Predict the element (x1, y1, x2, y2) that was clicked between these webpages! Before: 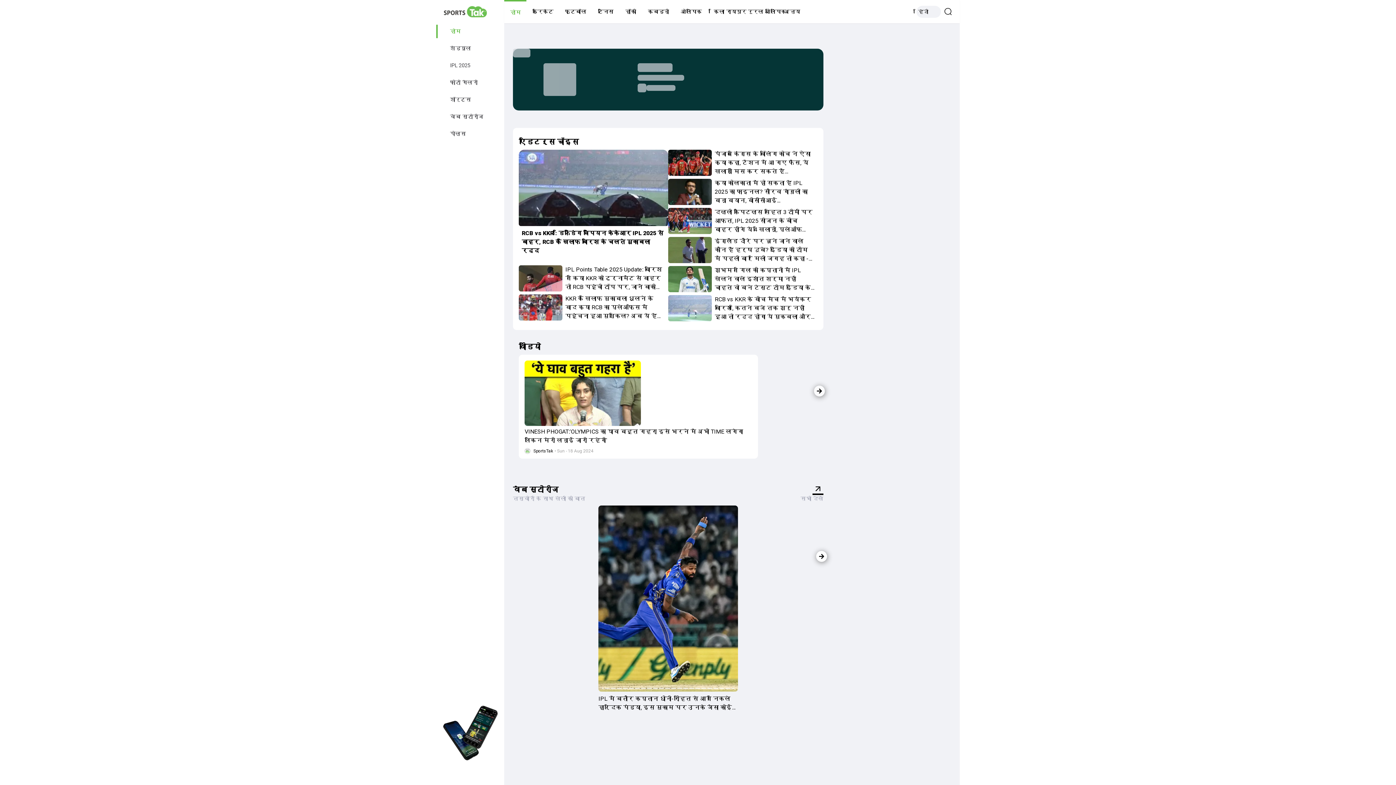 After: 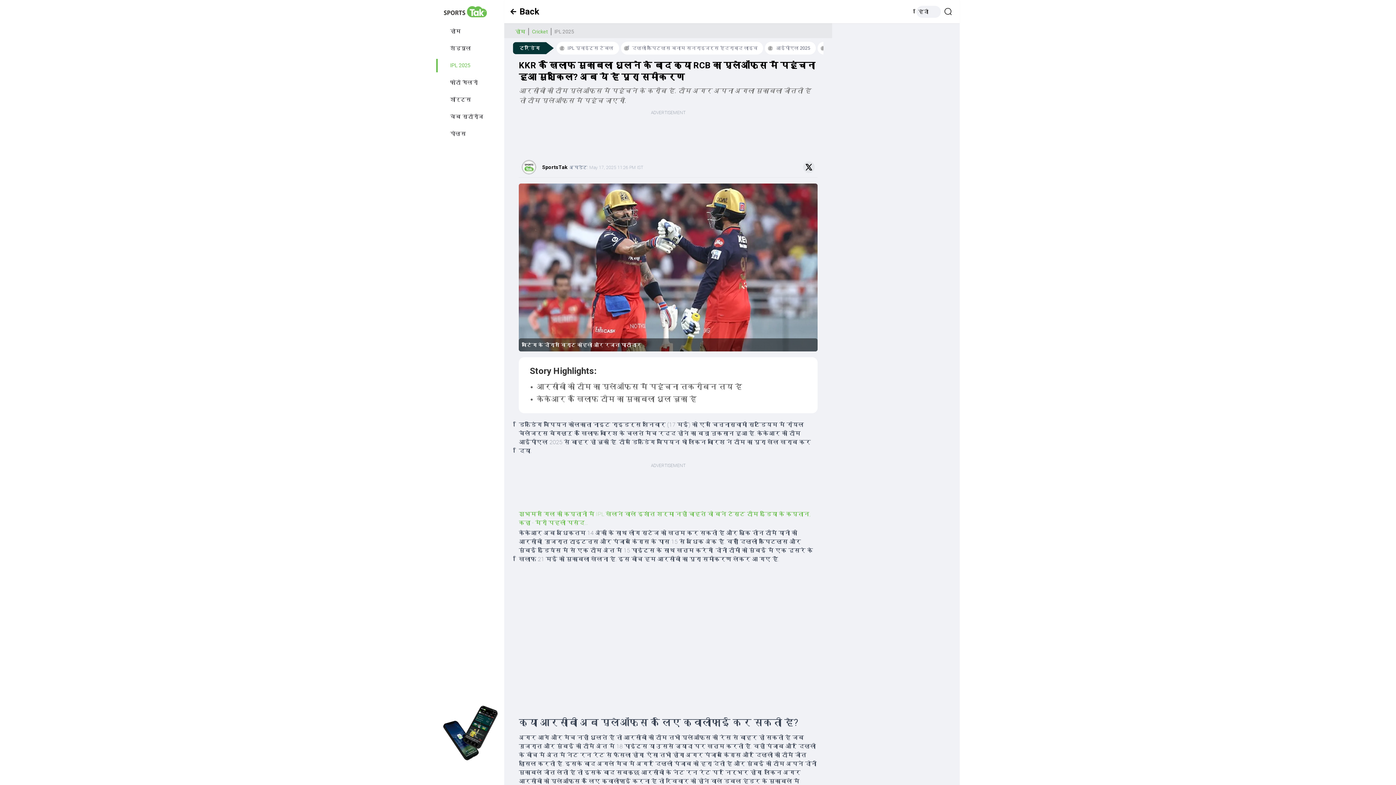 Action: label: KKR के खिलाफ मुकाबला धुलने के बाद क्या RCB का प्लेऑफ्स में पहुंचना हुआ मुश्किल? अब ये है पूरा समीकरण bbox: (565, 294, 665, 320)